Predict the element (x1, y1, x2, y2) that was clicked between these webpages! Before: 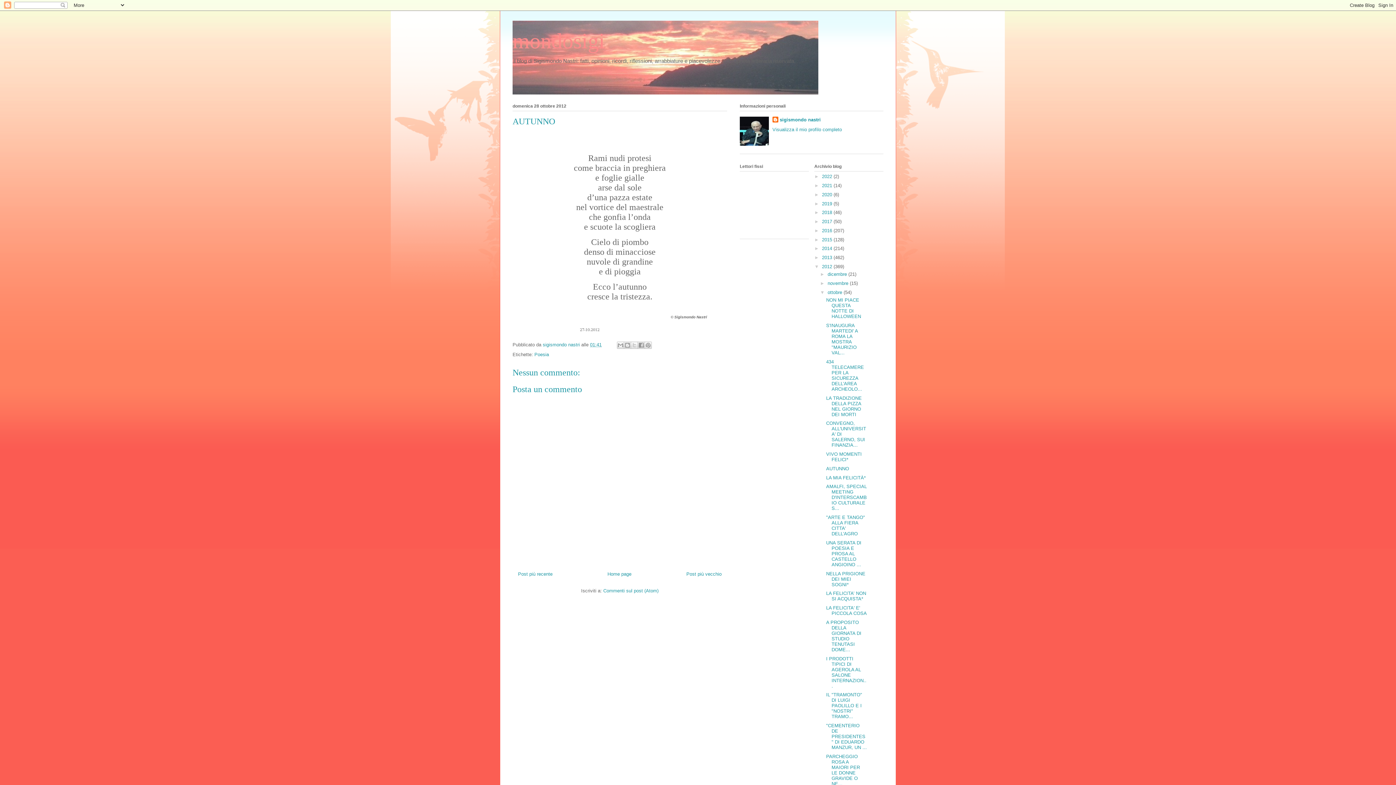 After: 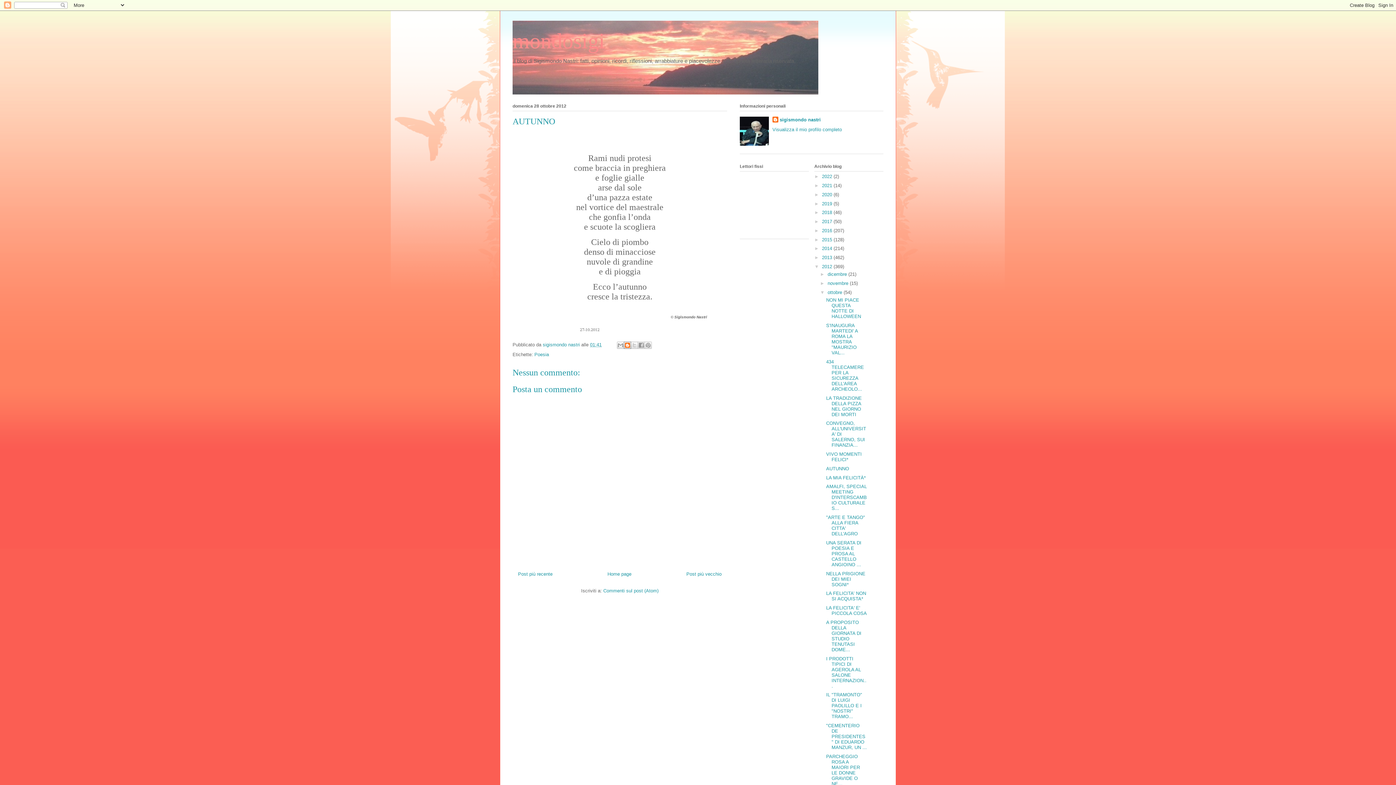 Action: label: Postalo sul blog bbox: (624, 341, 631, 348)